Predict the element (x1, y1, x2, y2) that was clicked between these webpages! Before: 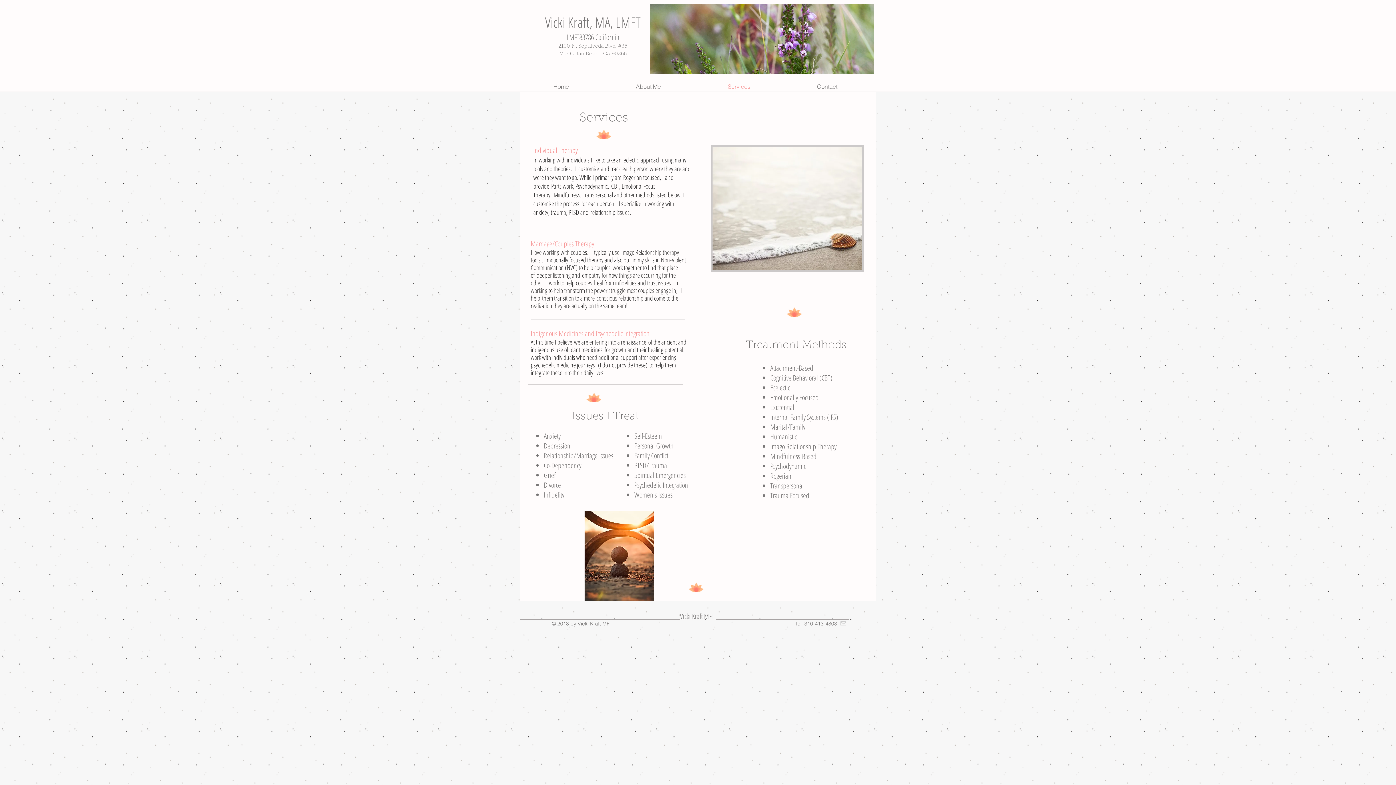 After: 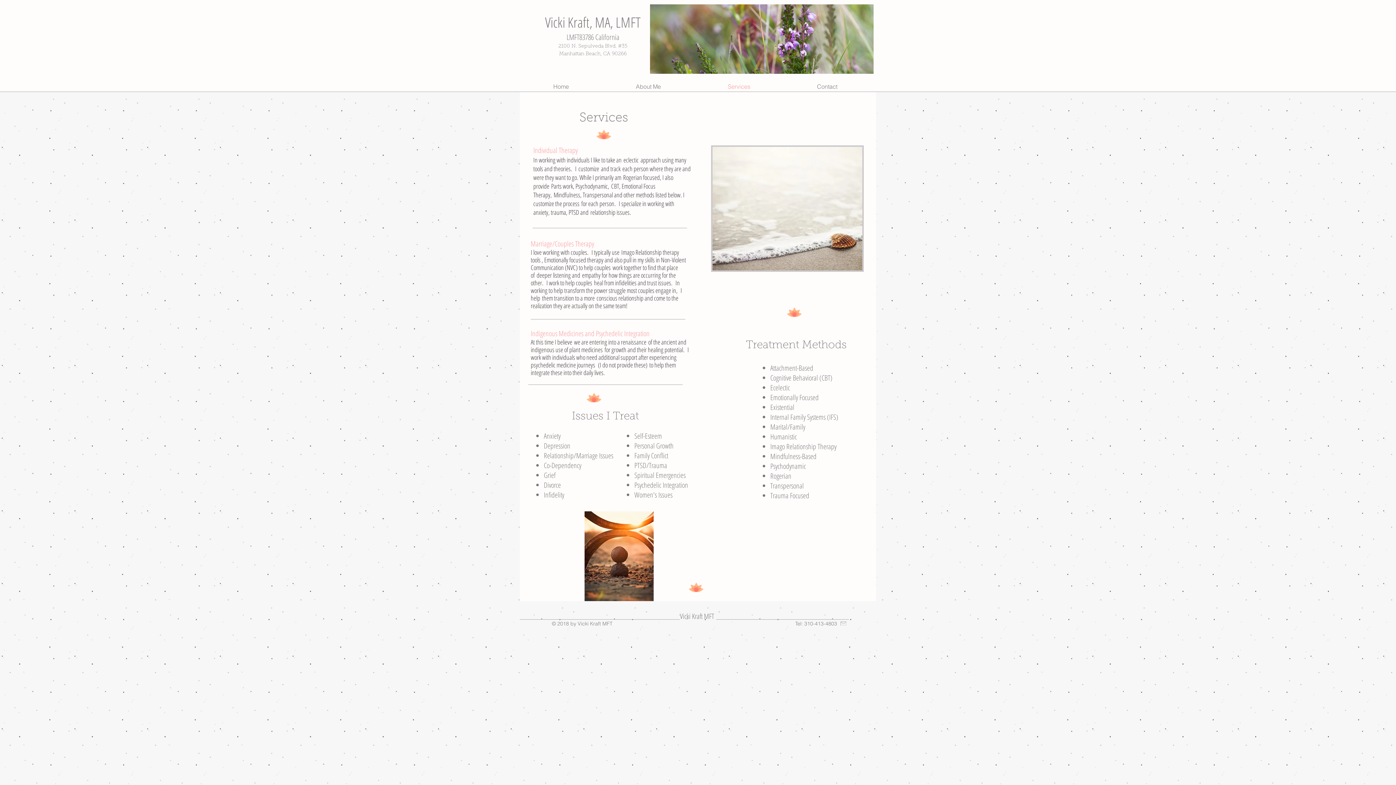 Action: bbox: (840, 621, 846, 625)